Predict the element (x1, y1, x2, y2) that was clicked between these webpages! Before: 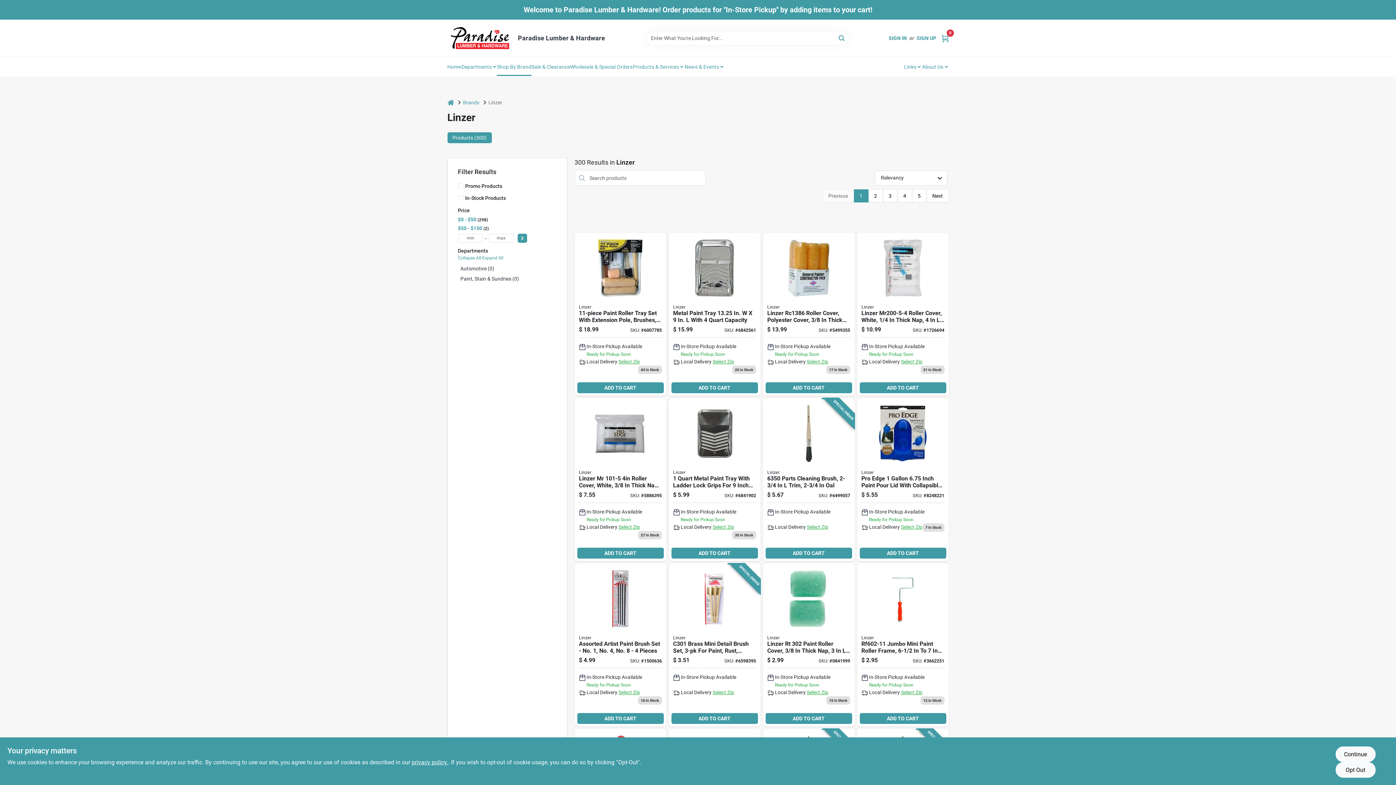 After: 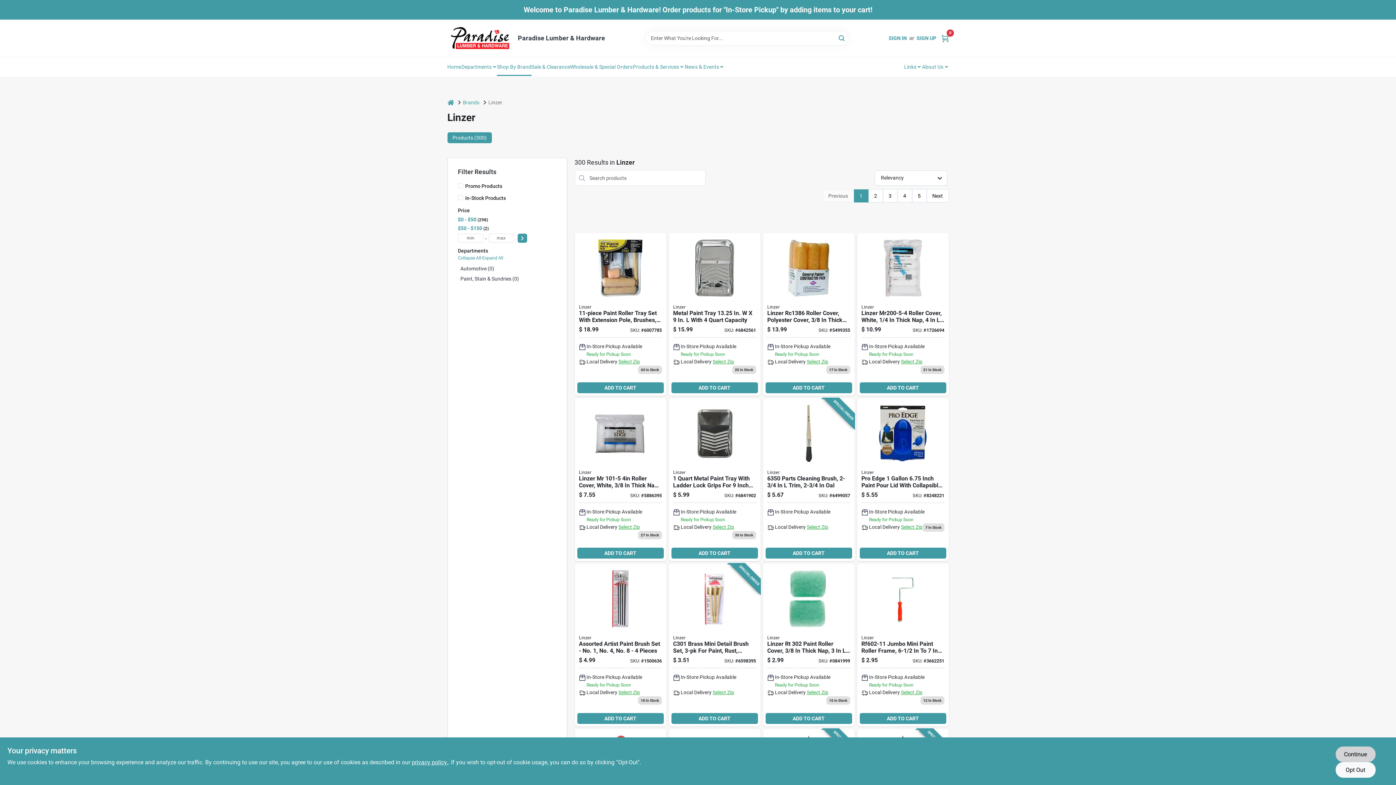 Action: bbox: (1335, 746, 1375, 762) label: Continue